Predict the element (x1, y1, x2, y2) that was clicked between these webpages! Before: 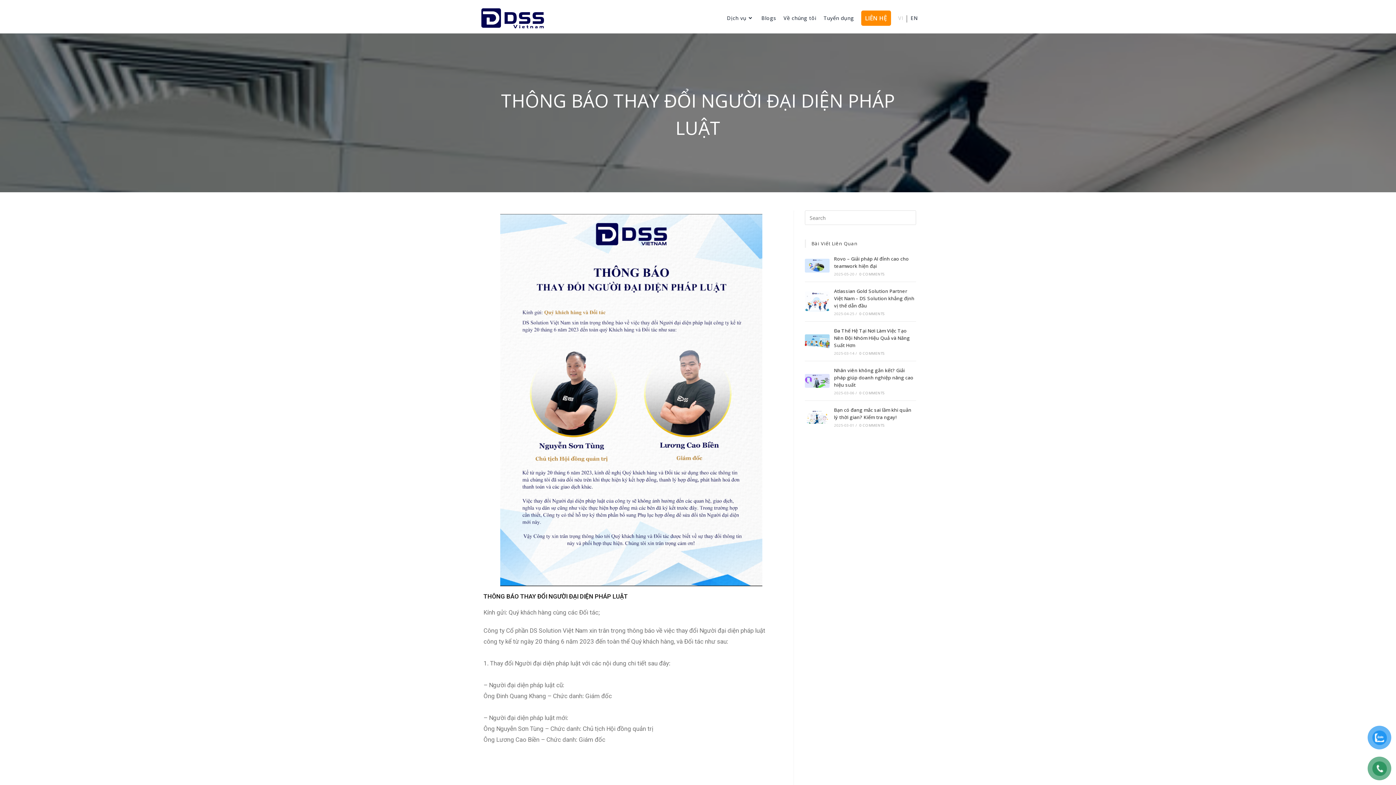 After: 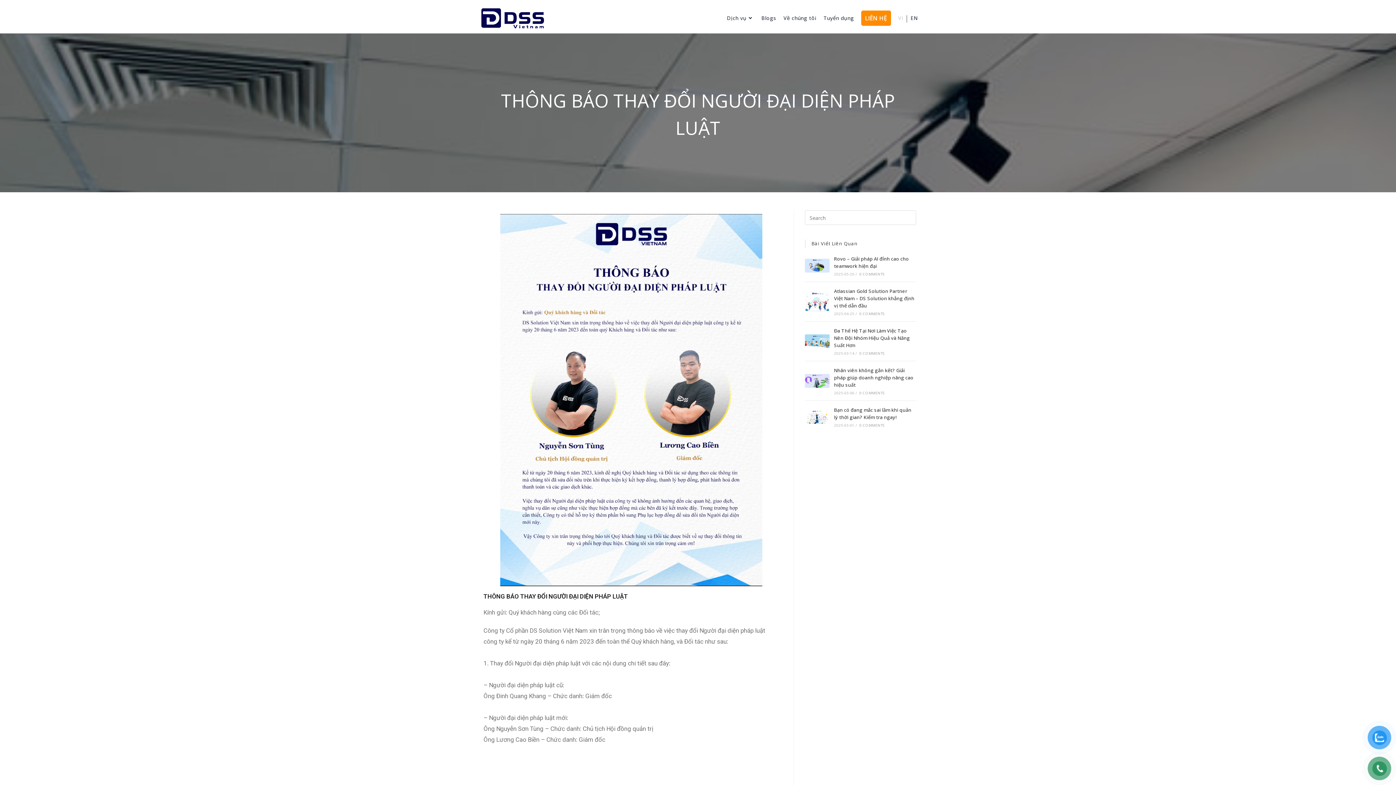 Action: bbox: (894, 3, 907, 32) label: VI